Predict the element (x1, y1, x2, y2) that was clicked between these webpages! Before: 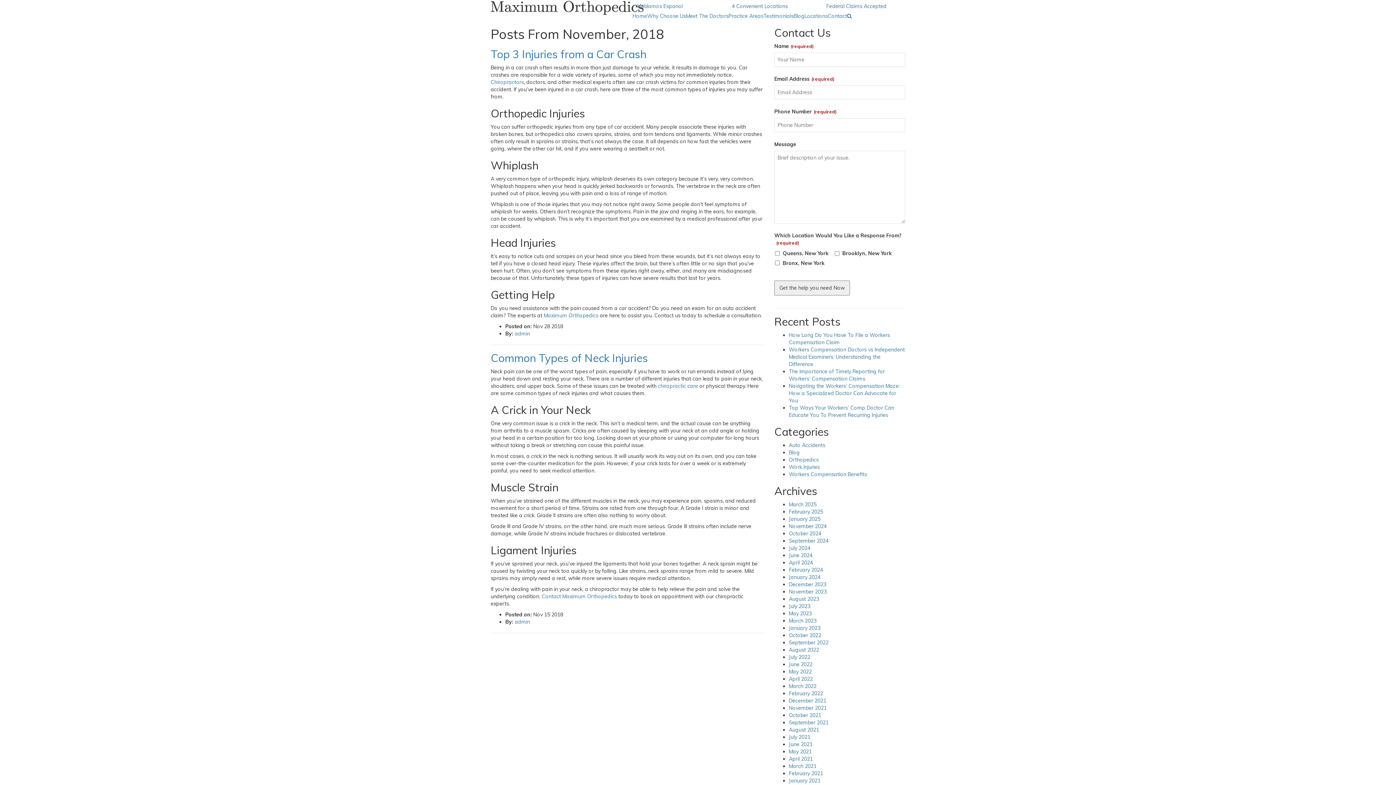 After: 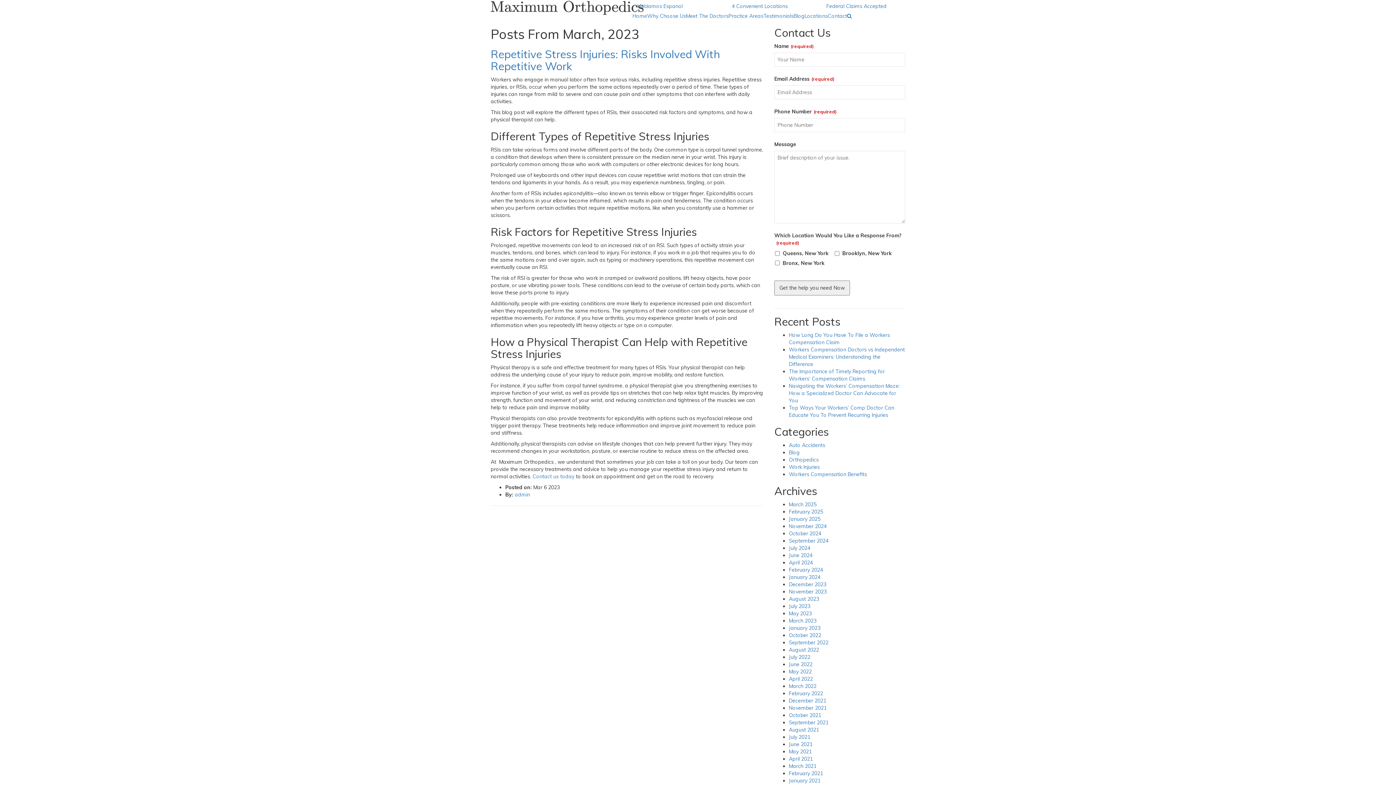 Action: label: March 2023 bbox: (789, 617, 816, 624)